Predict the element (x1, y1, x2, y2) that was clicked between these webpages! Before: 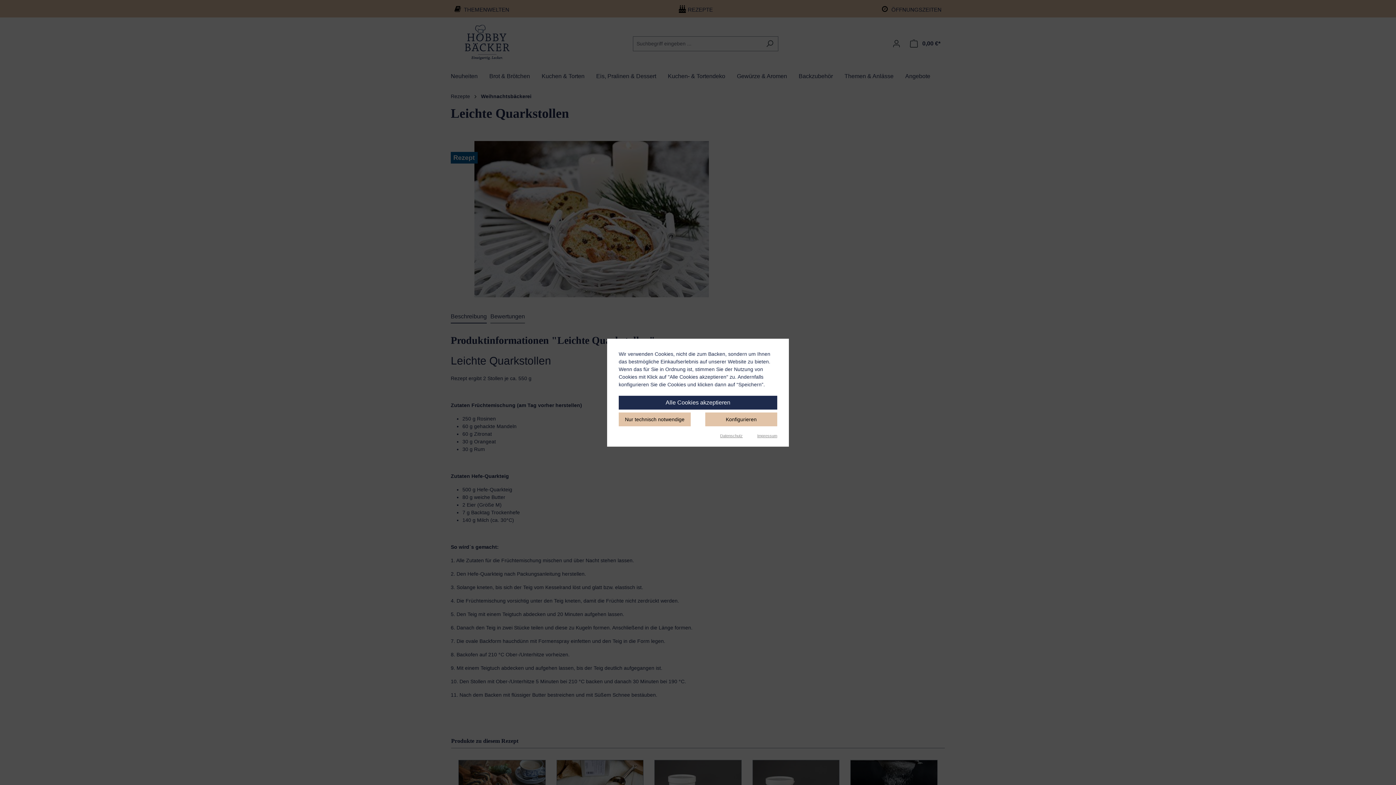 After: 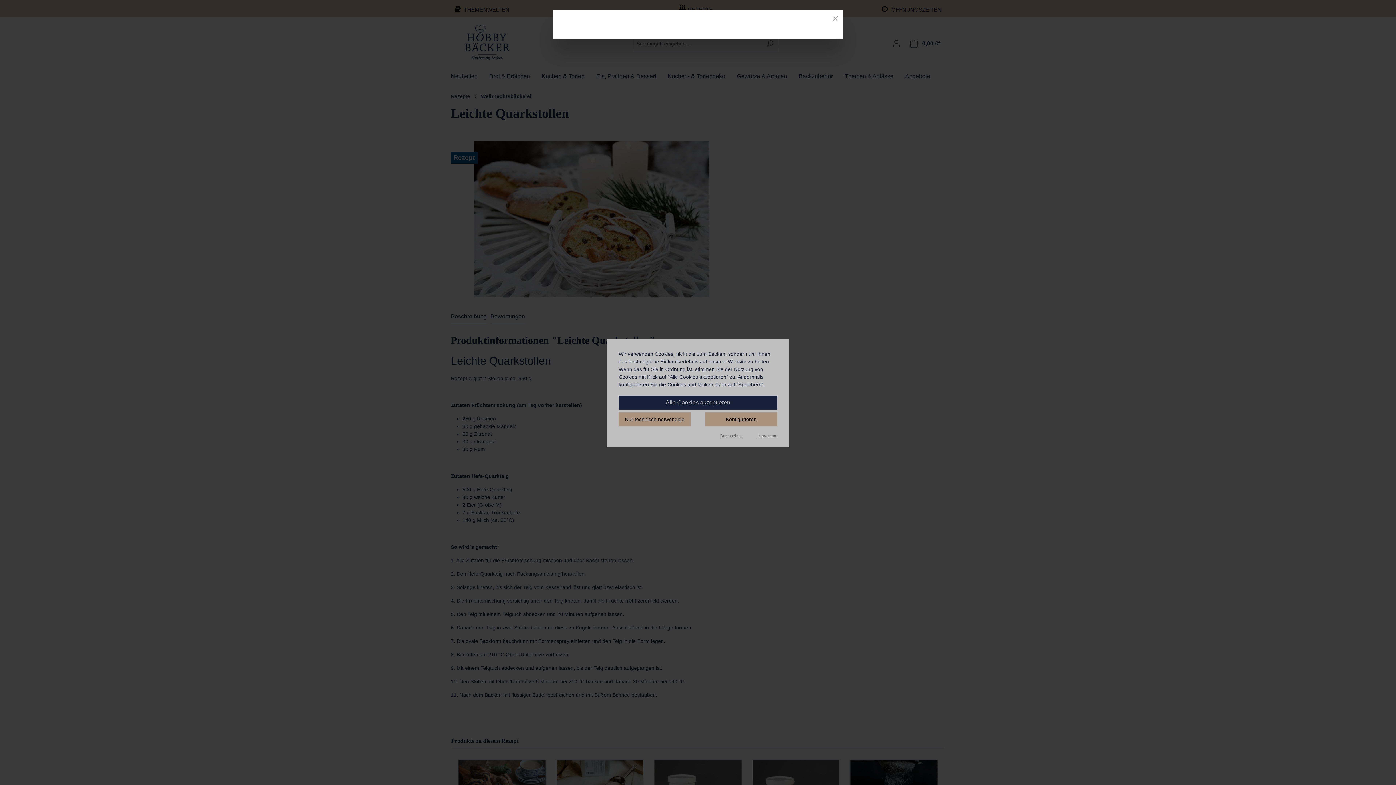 Action: label: Impressum bbox: (757, 432, 777, 438)